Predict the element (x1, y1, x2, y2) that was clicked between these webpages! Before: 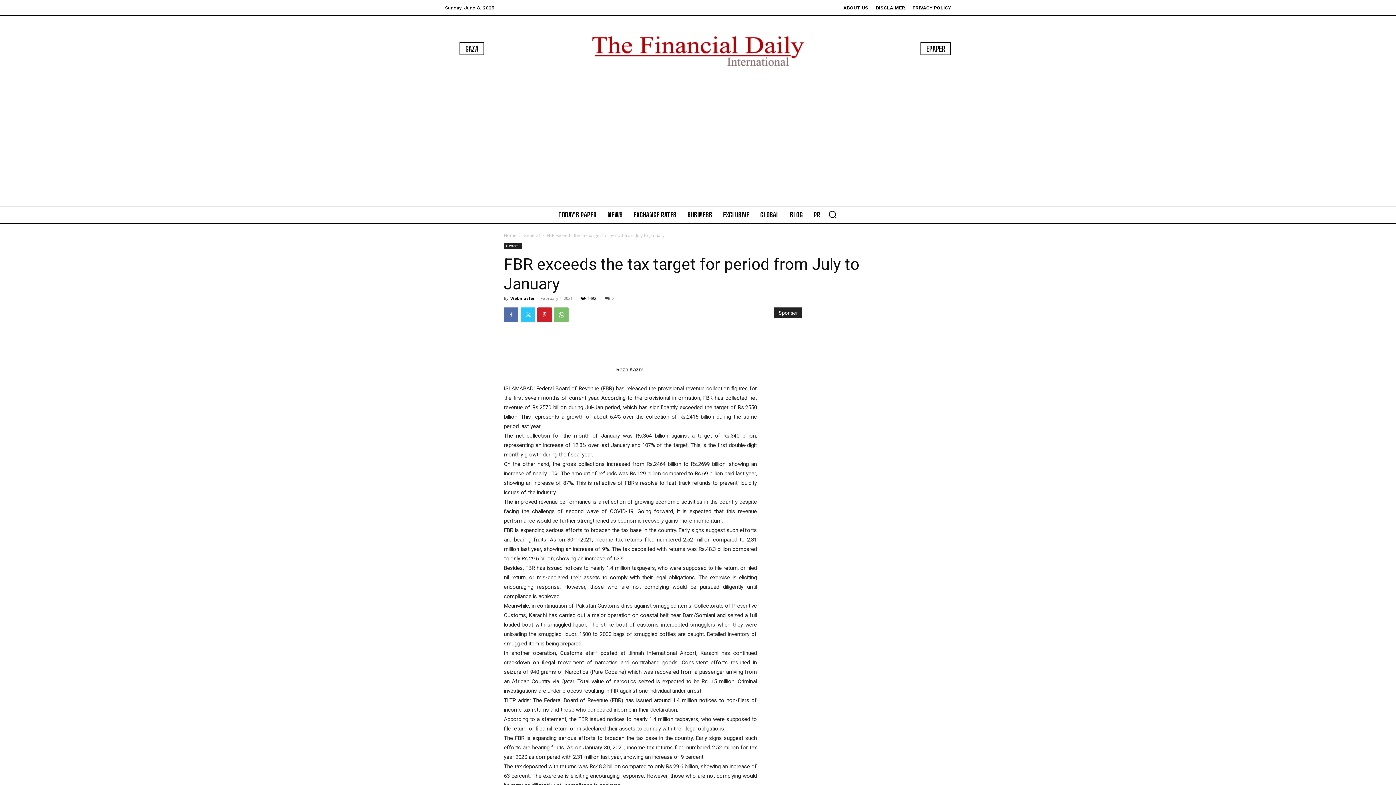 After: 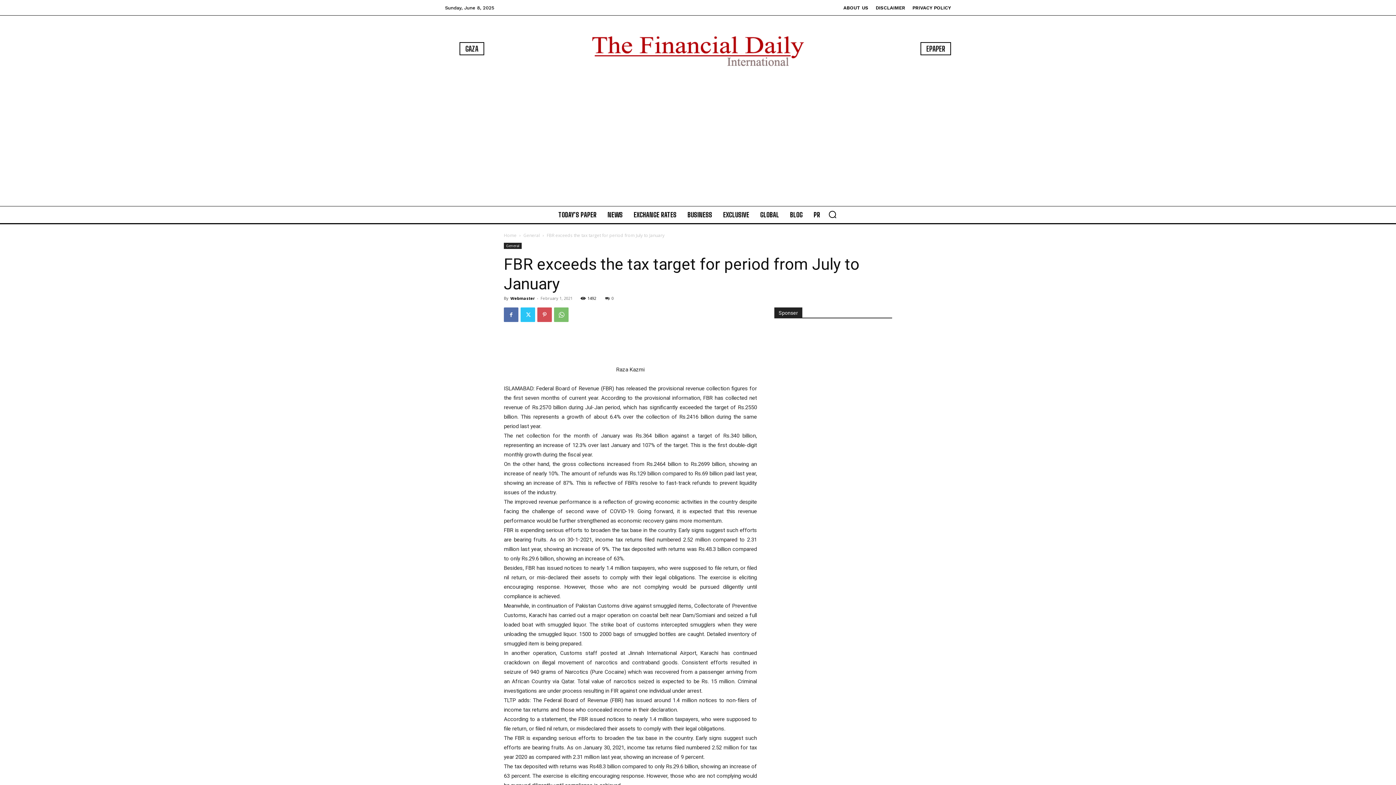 Action: bbox: (537, 307, 552, 322)